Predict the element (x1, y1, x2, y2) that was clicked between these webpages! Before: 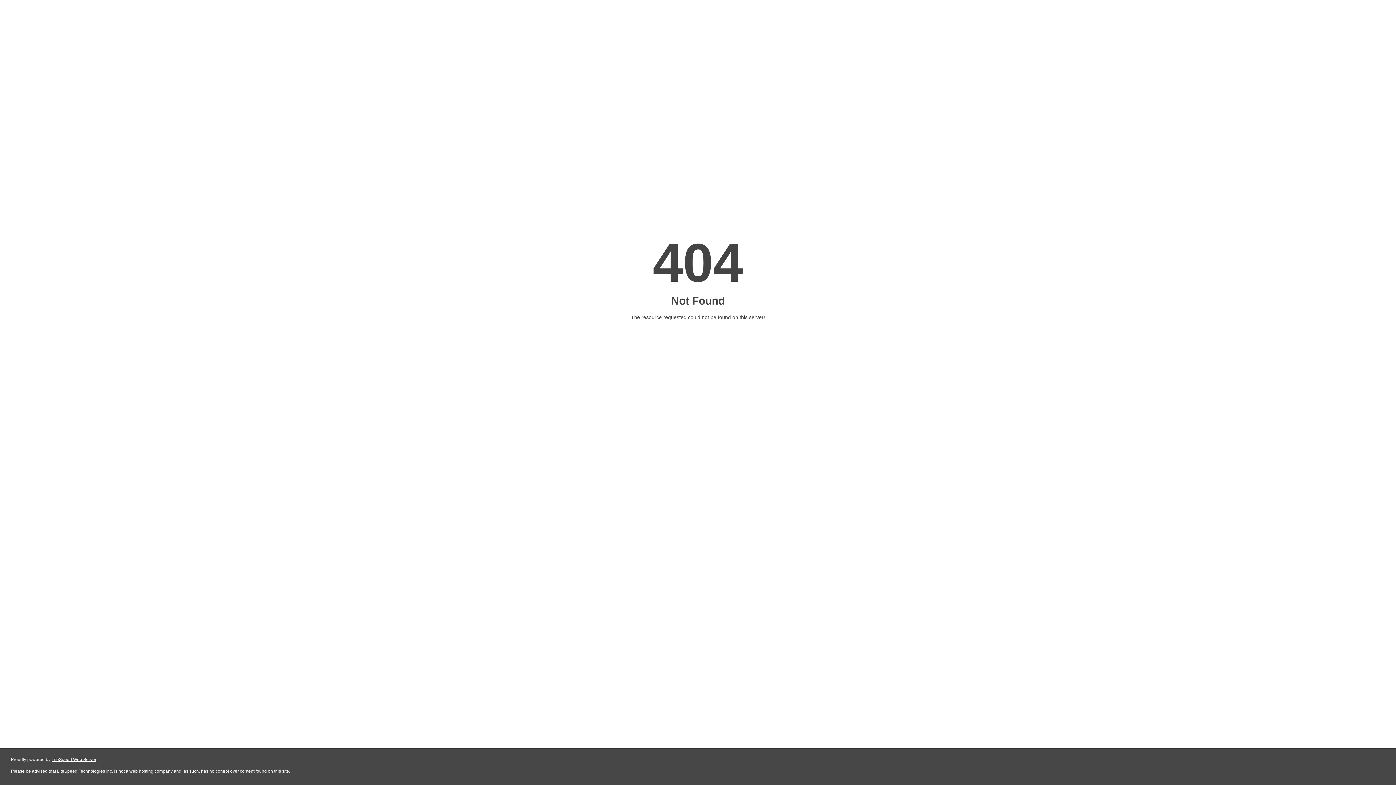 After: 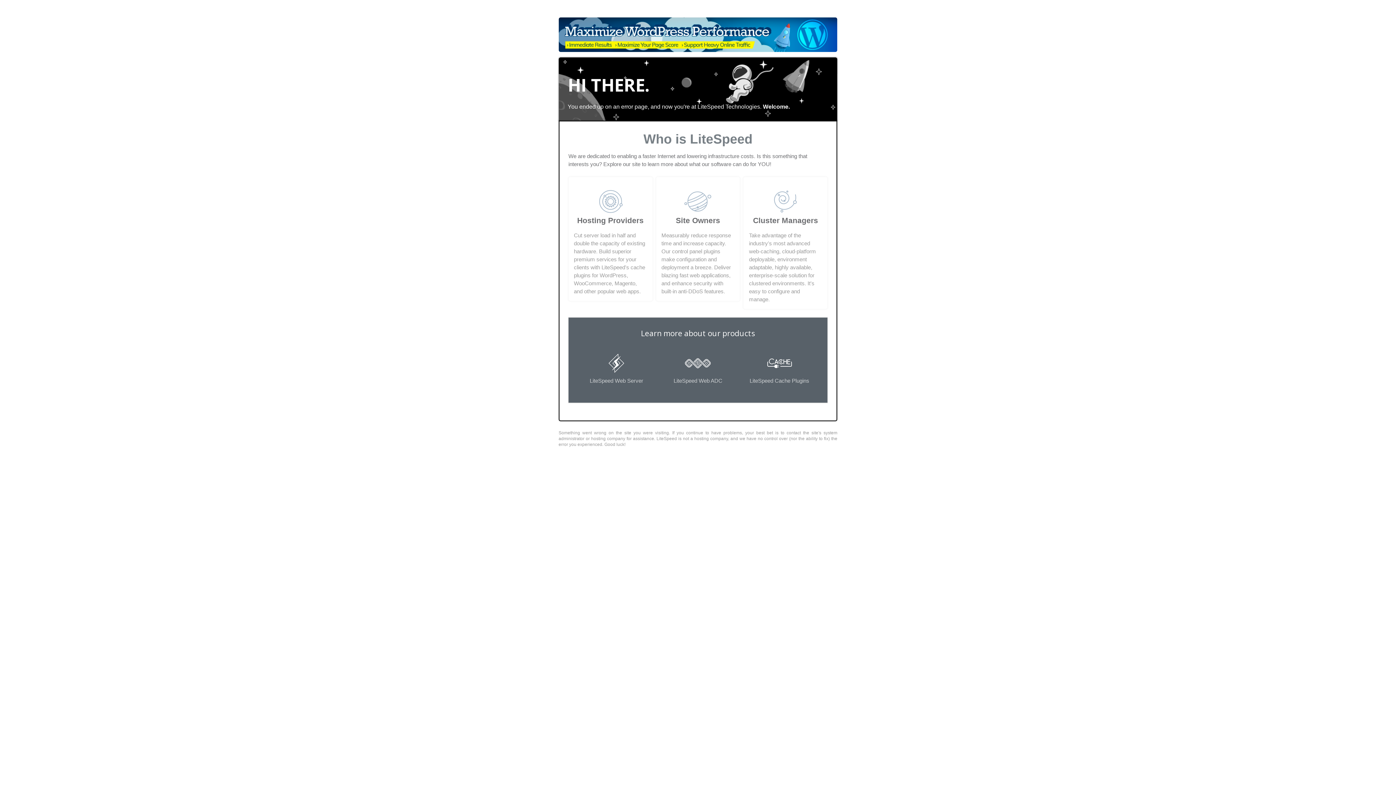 Action: label: LiteSpeed Web Server bbox: (51, 757, 96, 762)